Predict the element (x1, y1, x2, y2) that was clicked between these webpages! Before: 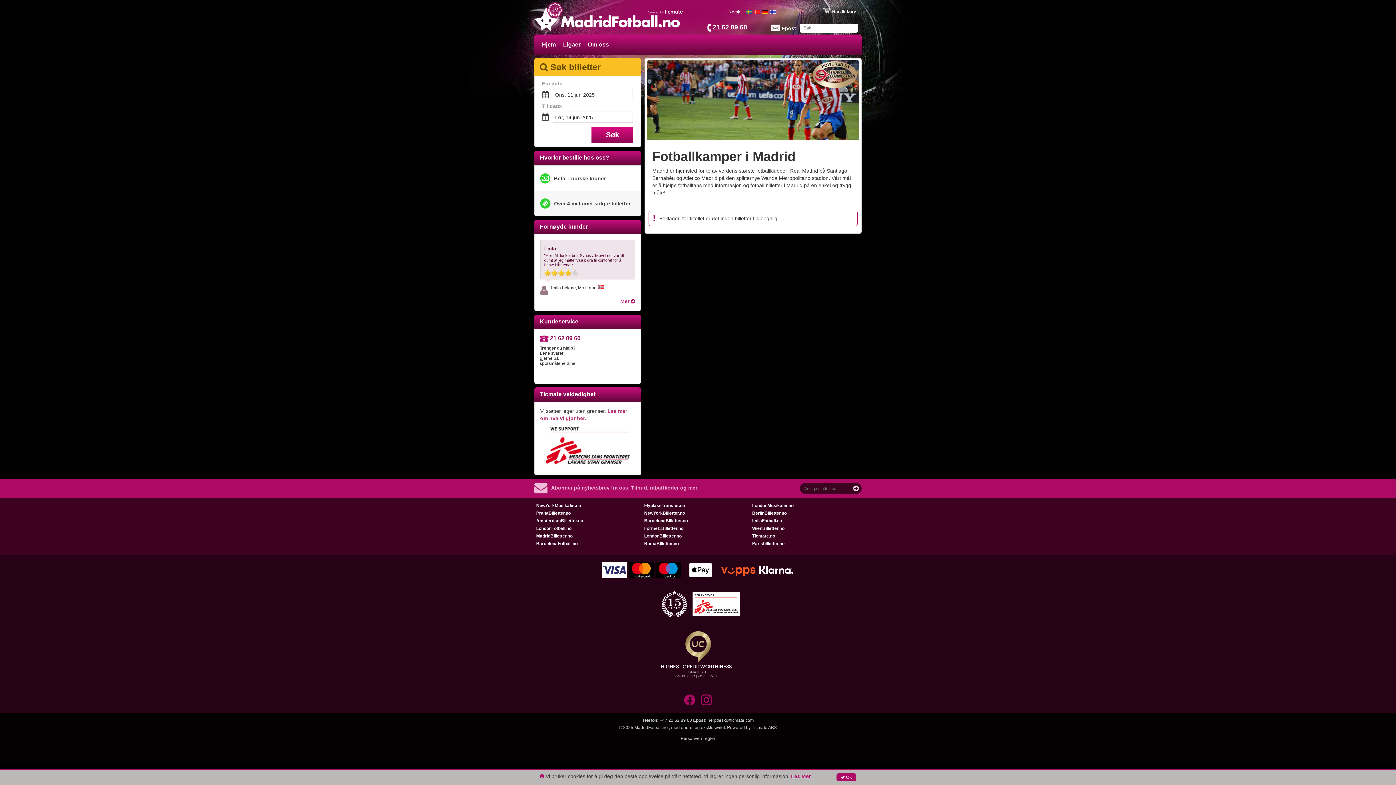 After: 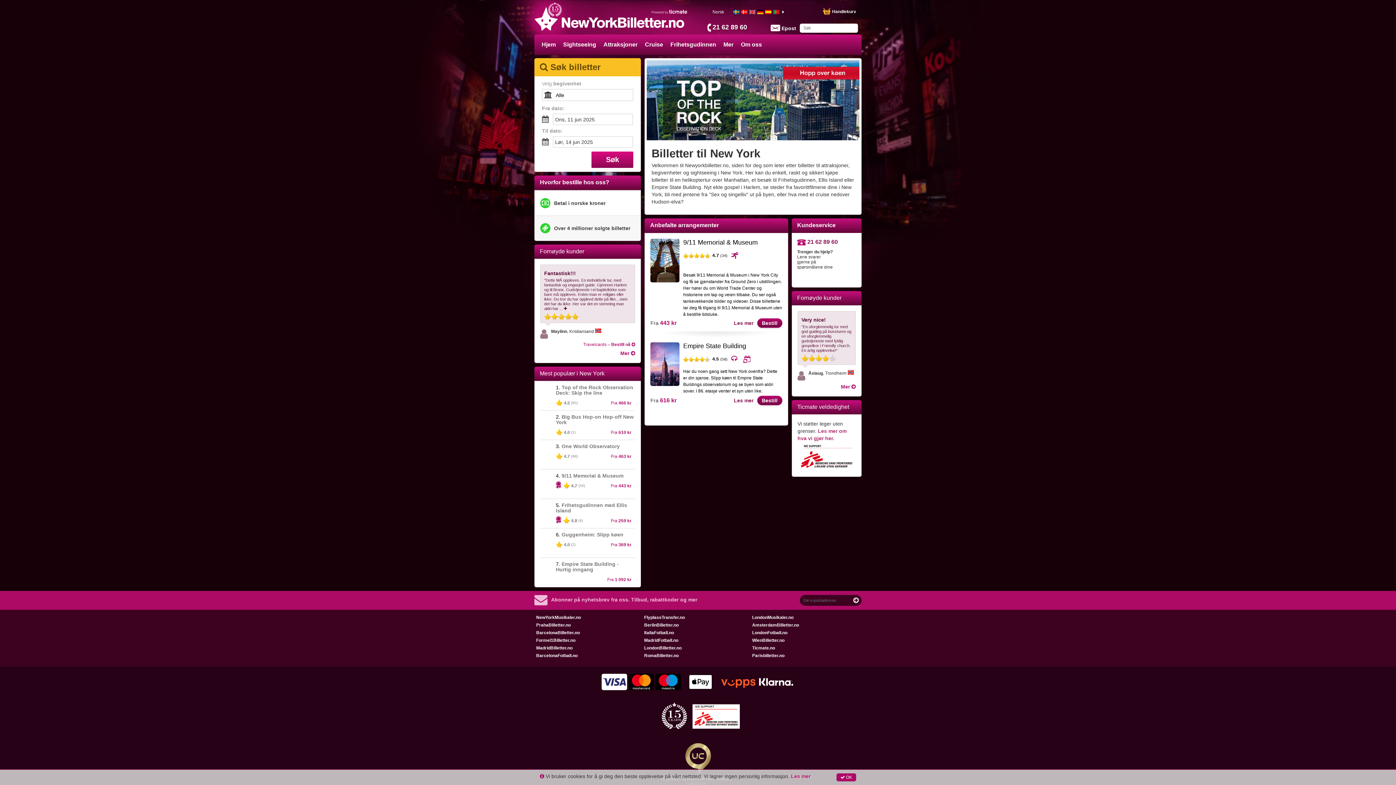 Action: label: NewYorkBilletter.no bbox: (644, 510, 685, 515)